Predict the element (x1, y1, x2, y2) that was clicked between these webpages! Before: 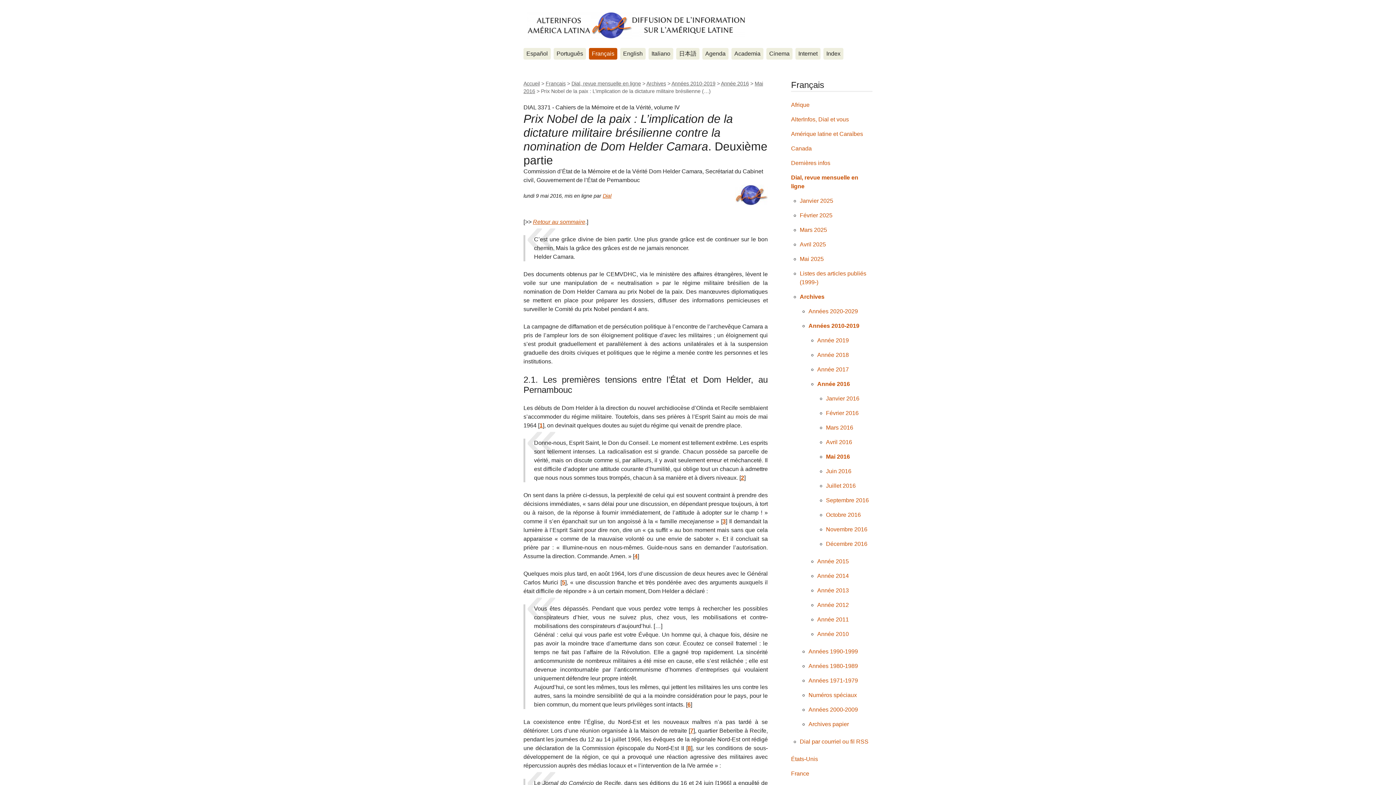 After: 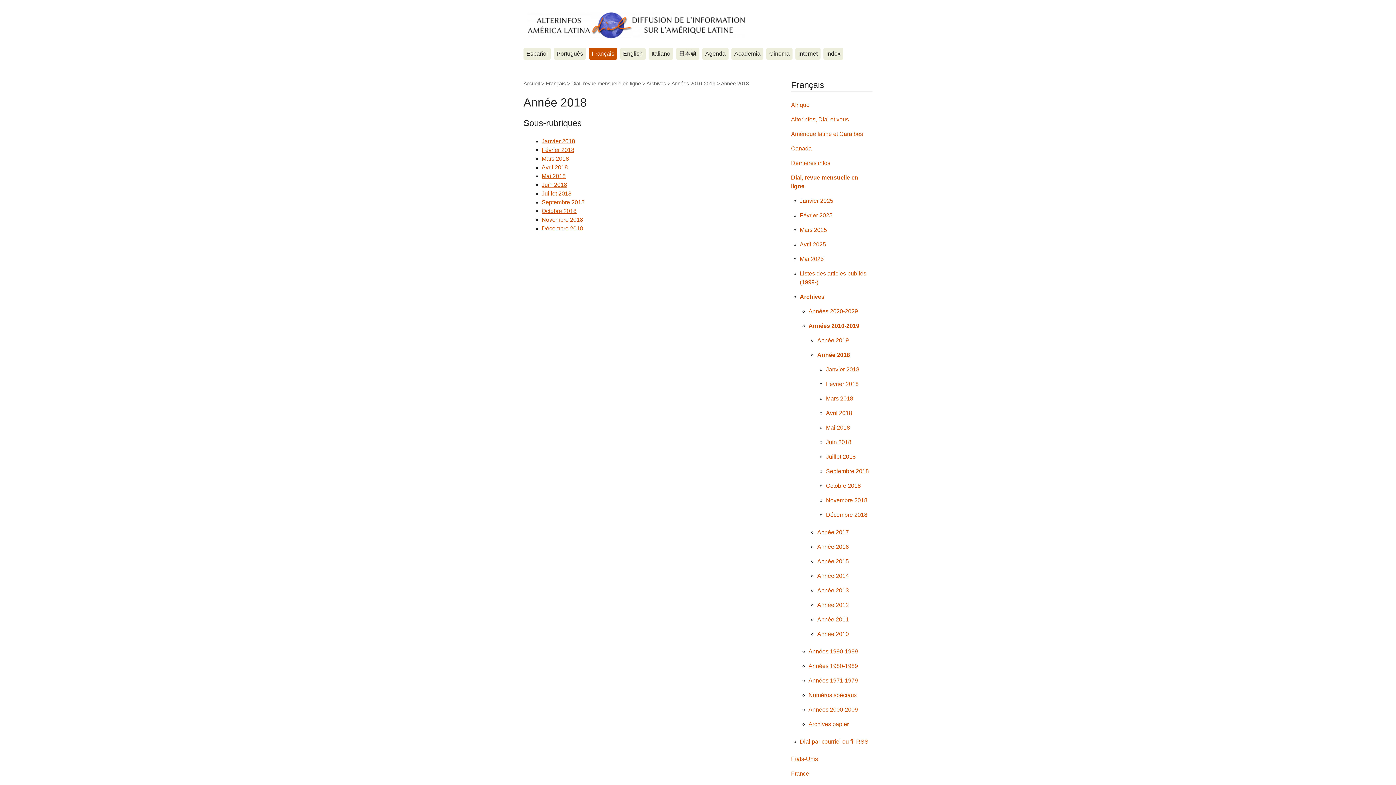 Action: label: Année 2018 bbox: (817, 352, 849, 358)